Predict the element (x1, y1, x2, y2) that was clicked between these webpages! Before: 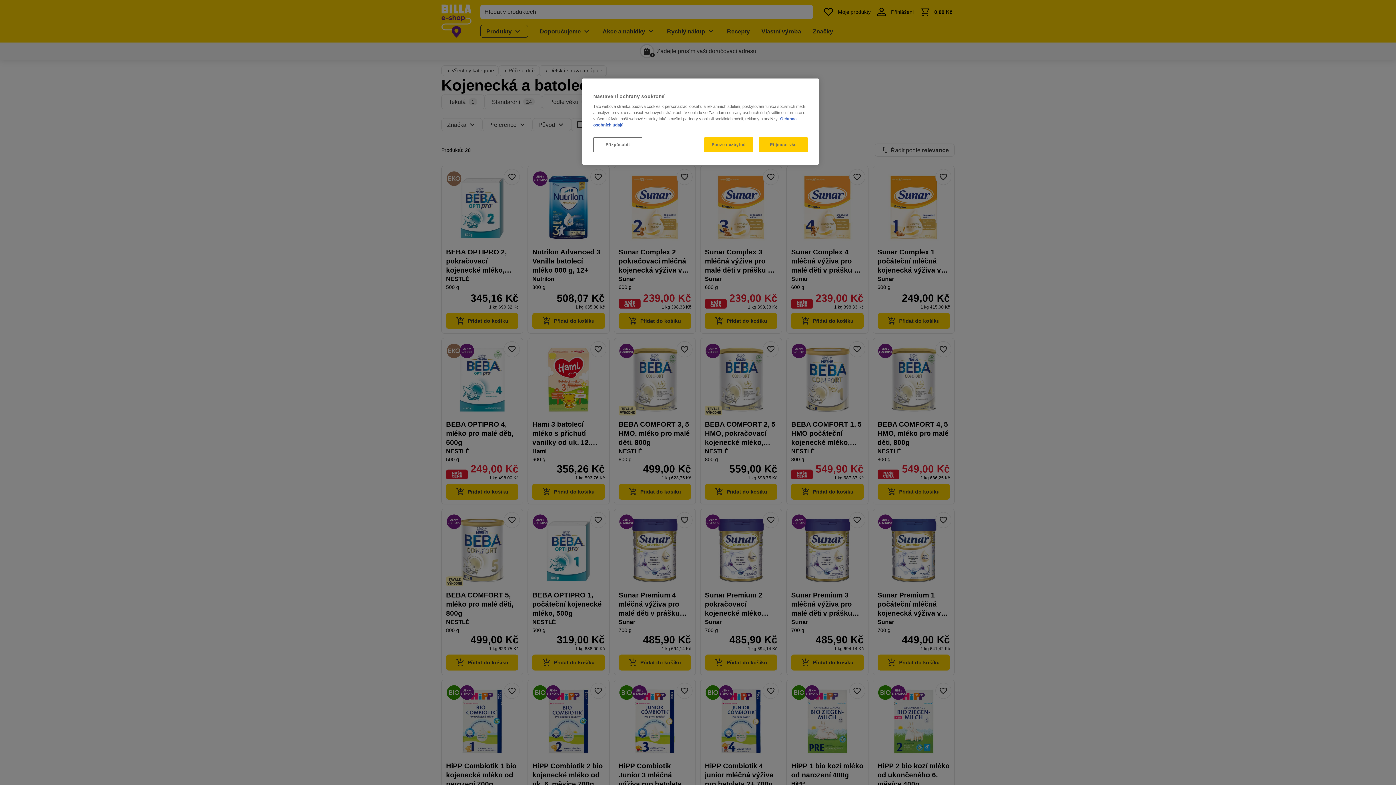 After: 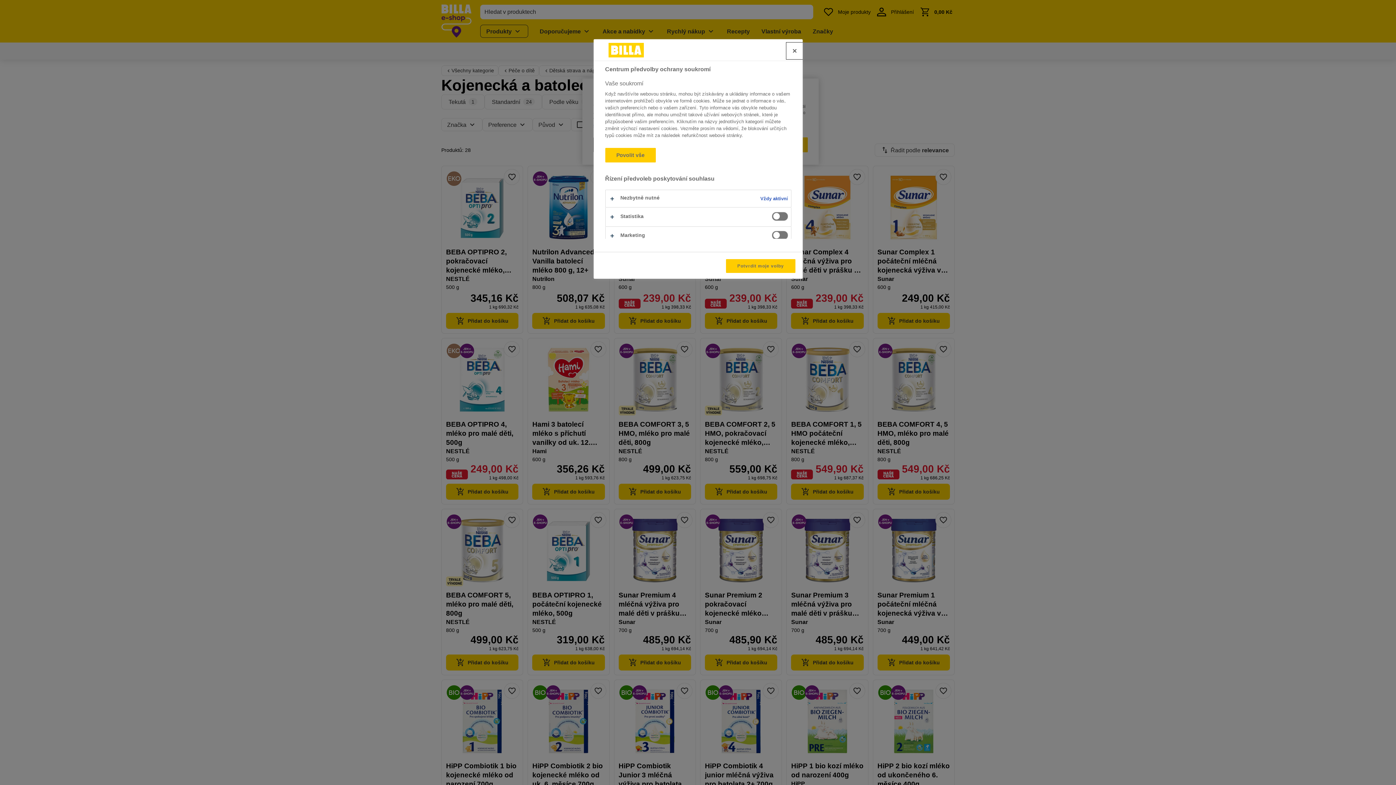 Action: label: Přizpůsobit bbox: (593, 137, 642, 152)